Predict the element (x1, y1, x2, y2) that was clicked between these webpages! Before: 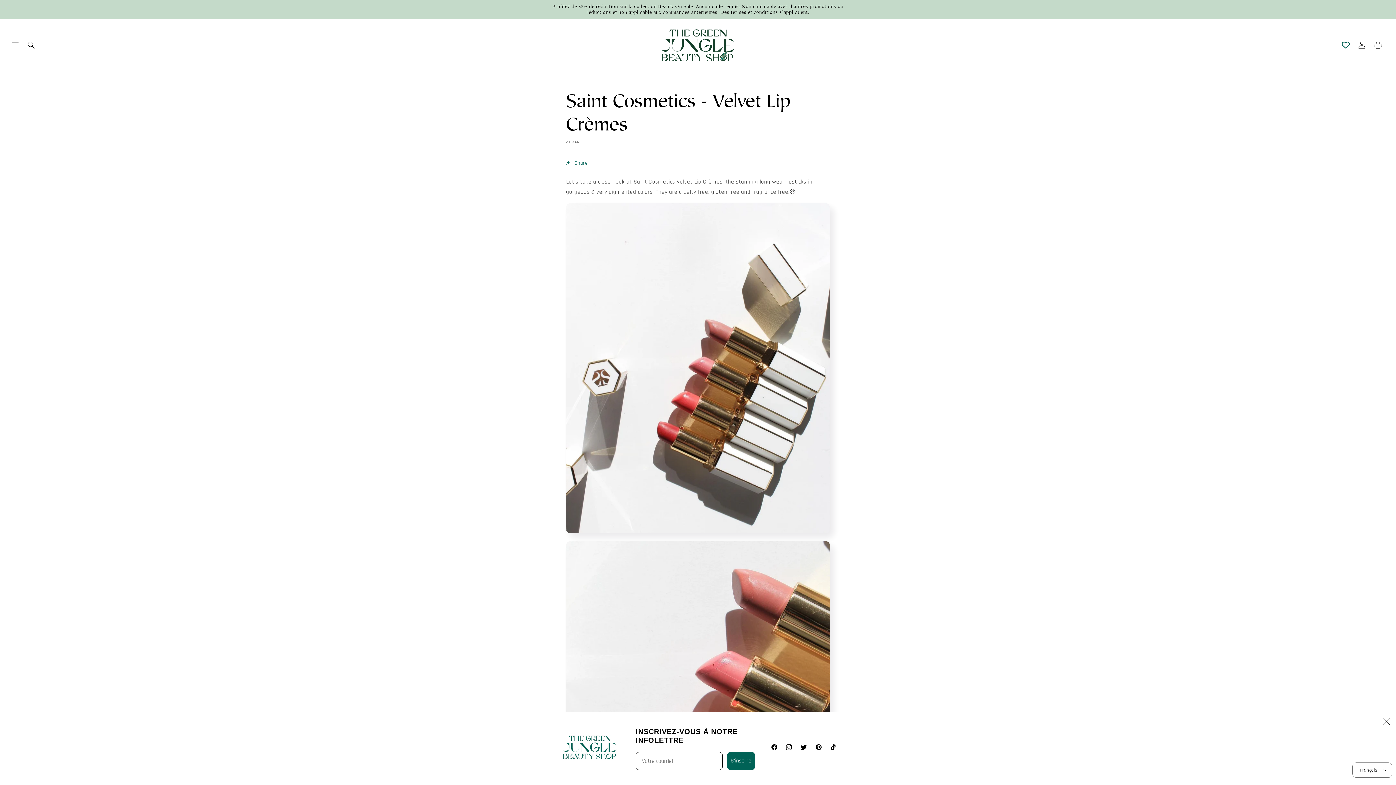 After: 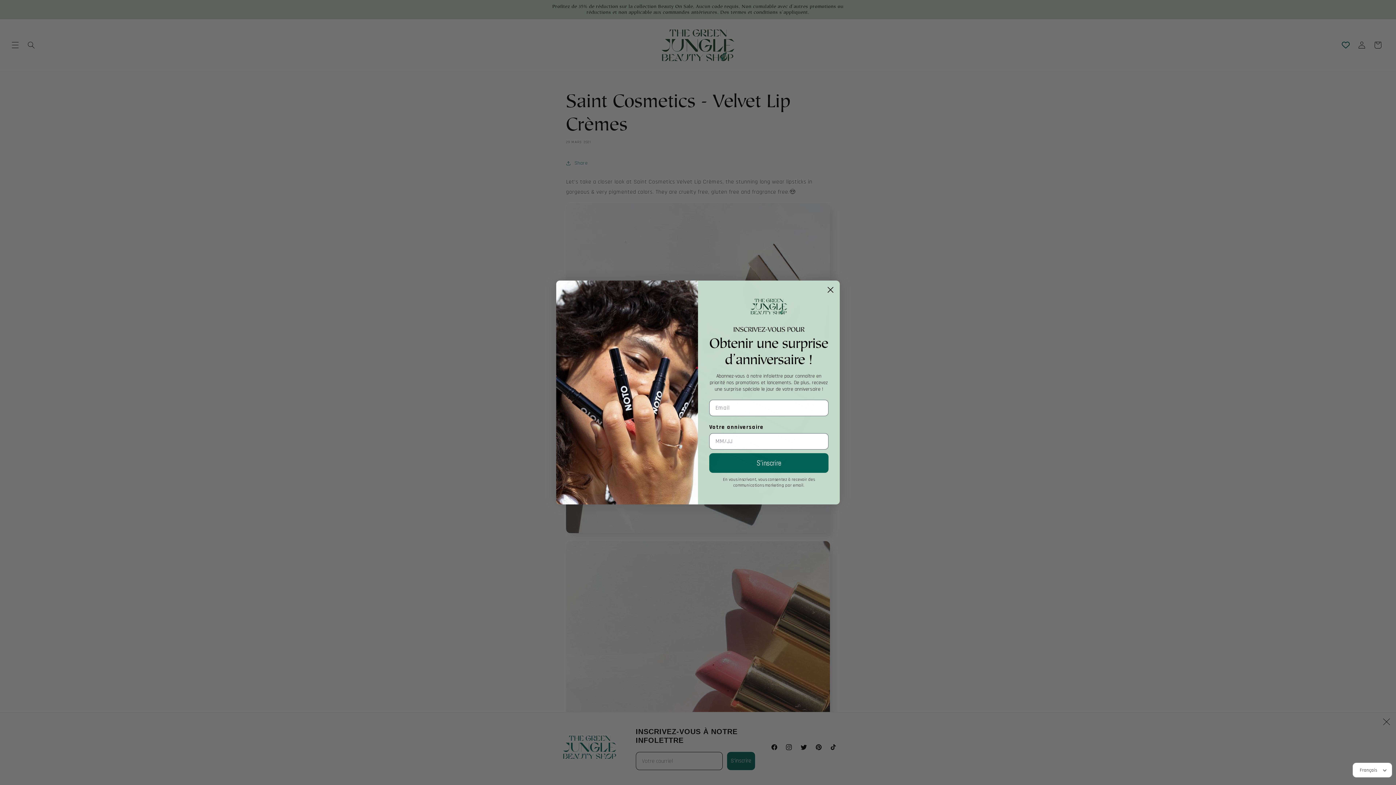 Action: bbox: (826, 742, 837, 756)